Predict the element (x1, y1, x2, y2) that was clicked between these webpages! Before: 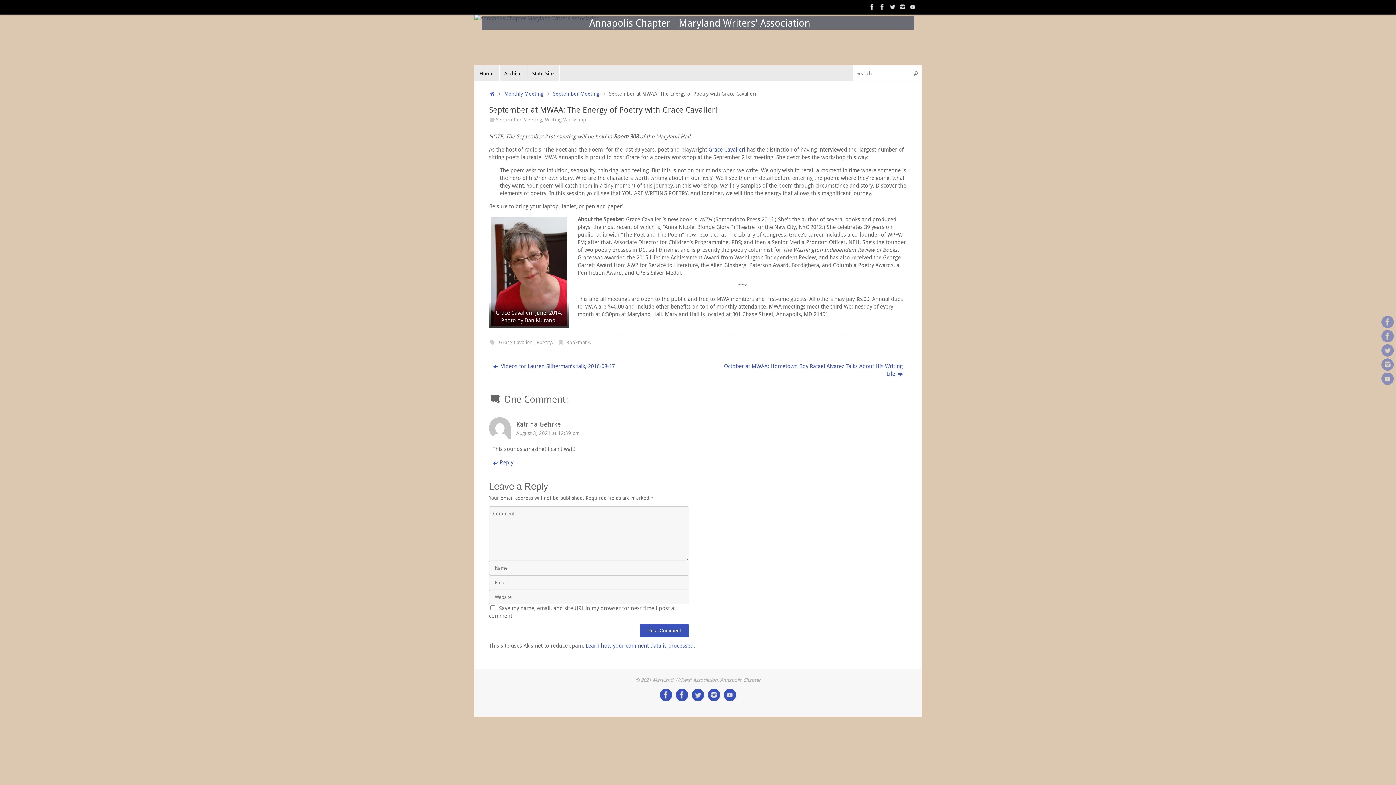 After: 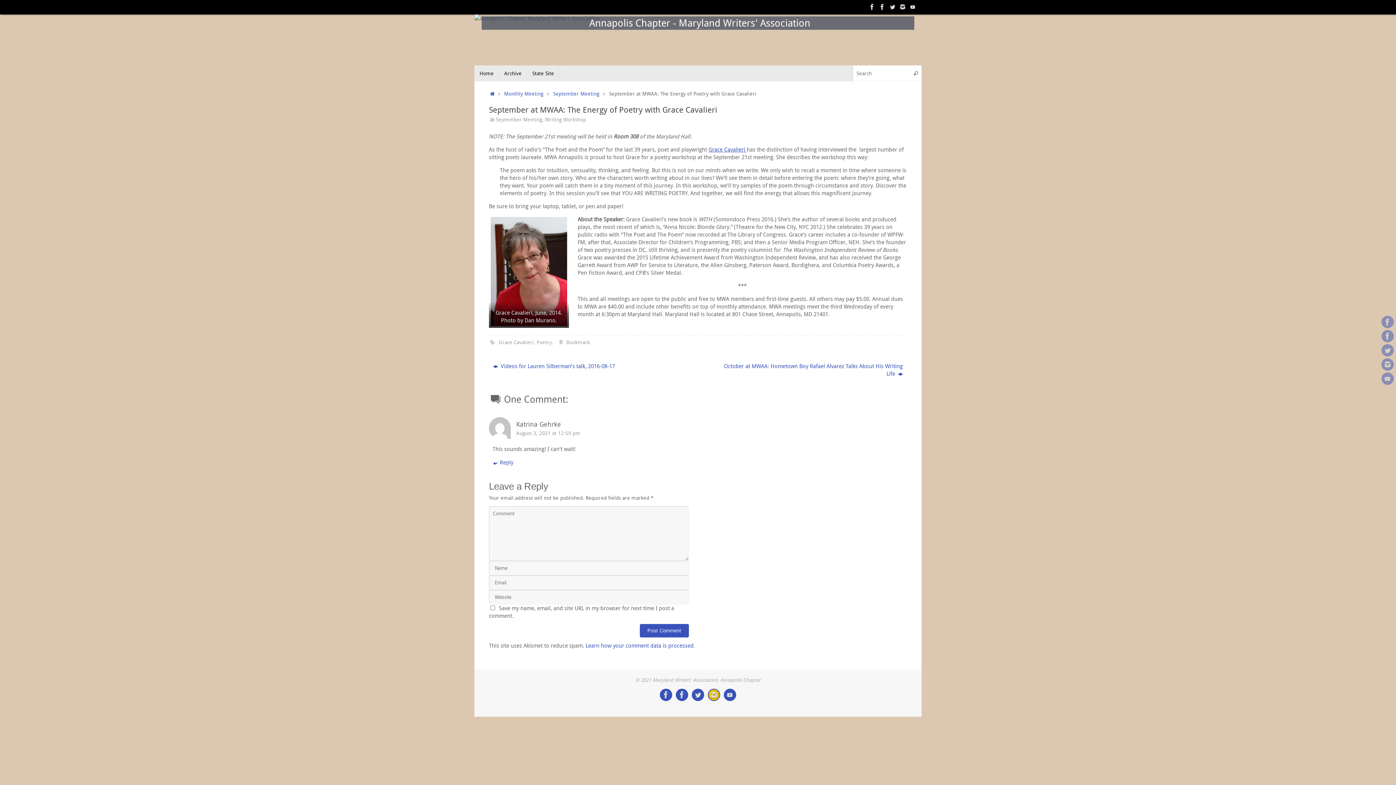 Action: bbox: (708, 689, 720, 701)